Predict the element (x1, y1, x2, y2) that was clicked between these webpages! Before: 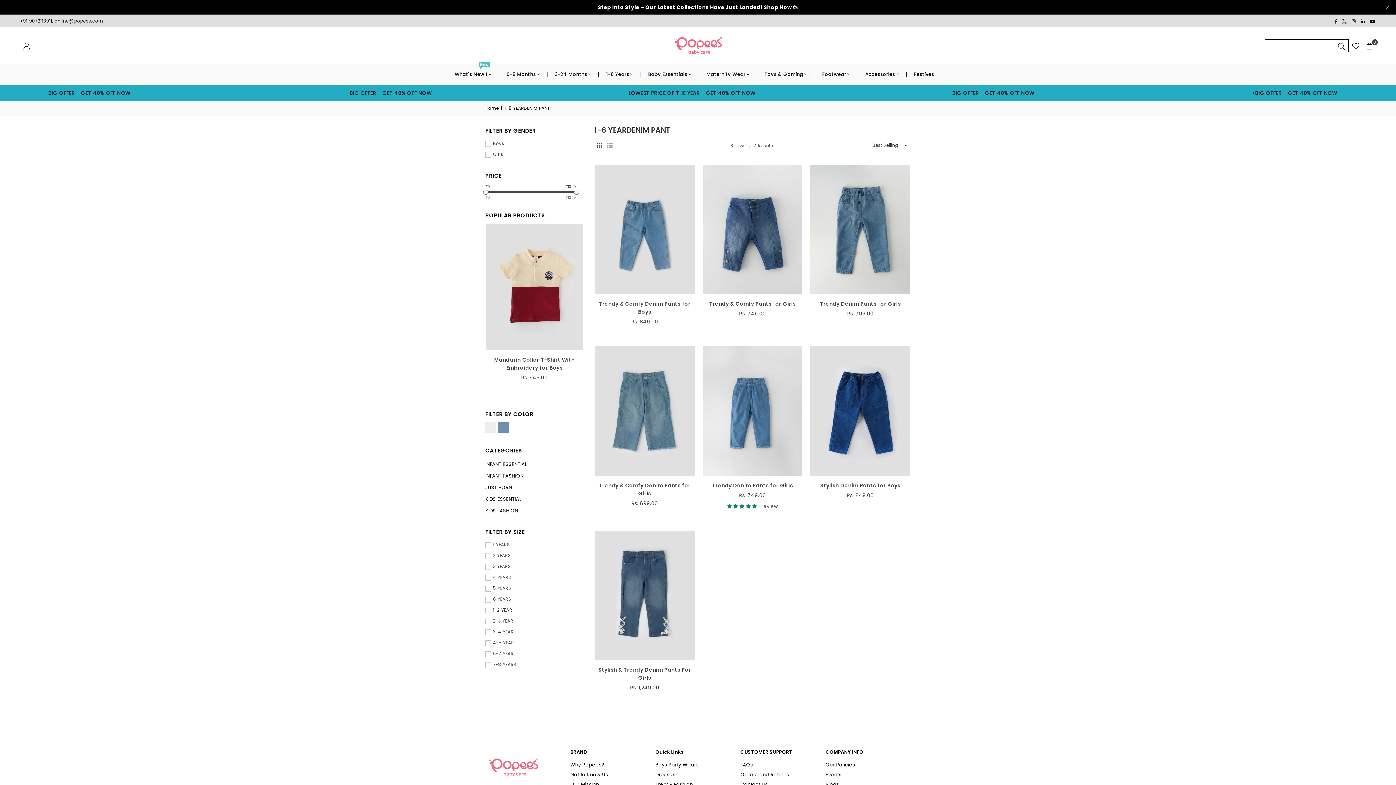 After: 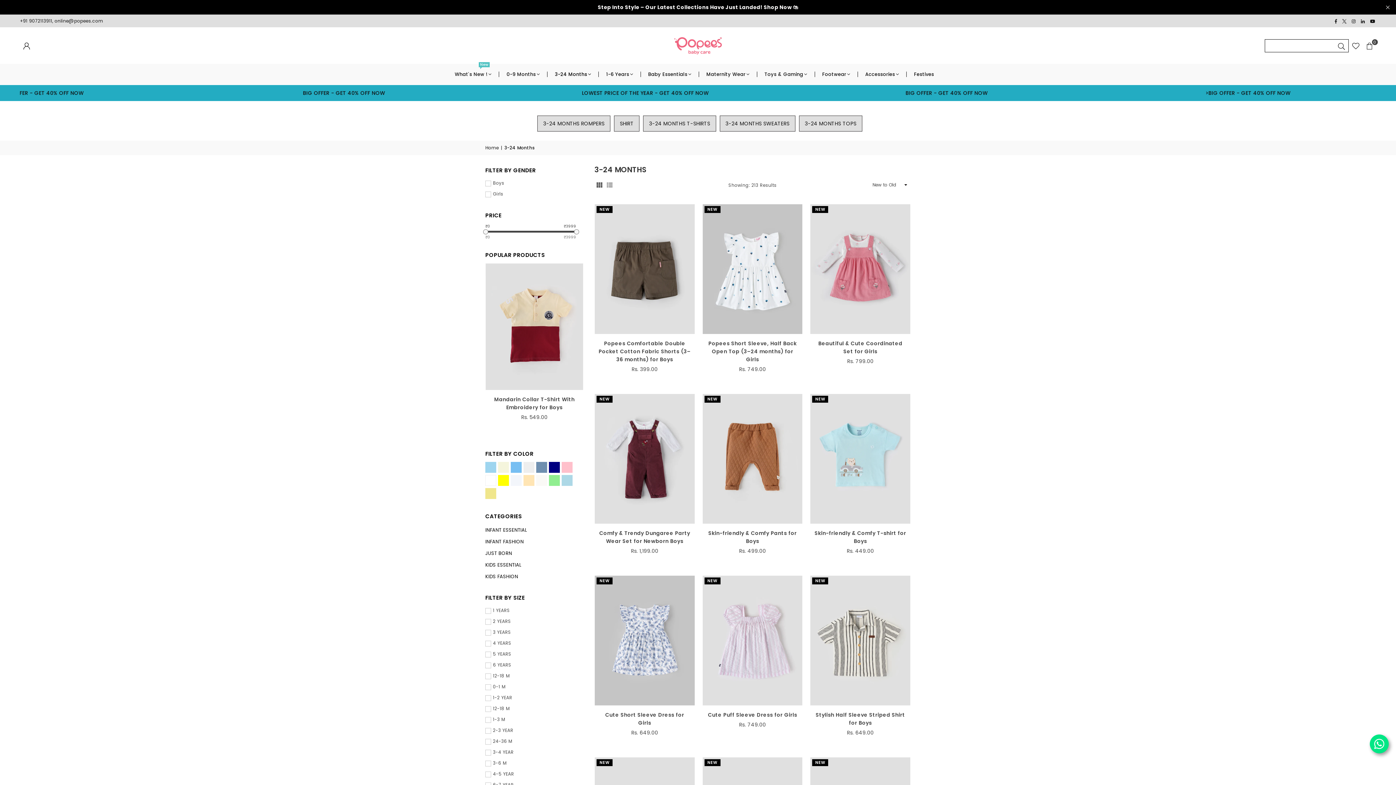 Action: label: 3-24 Months bbox: (554, 64, 598, 84)